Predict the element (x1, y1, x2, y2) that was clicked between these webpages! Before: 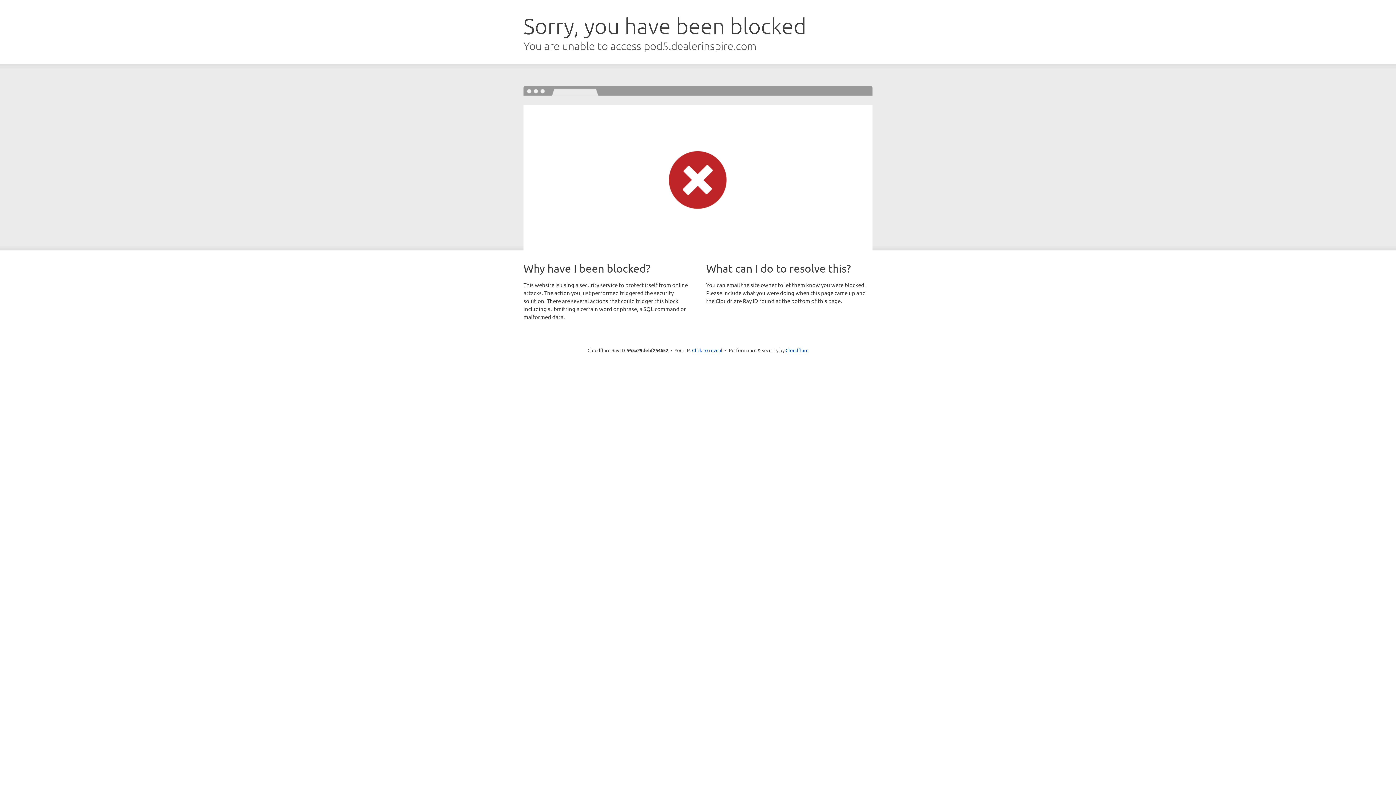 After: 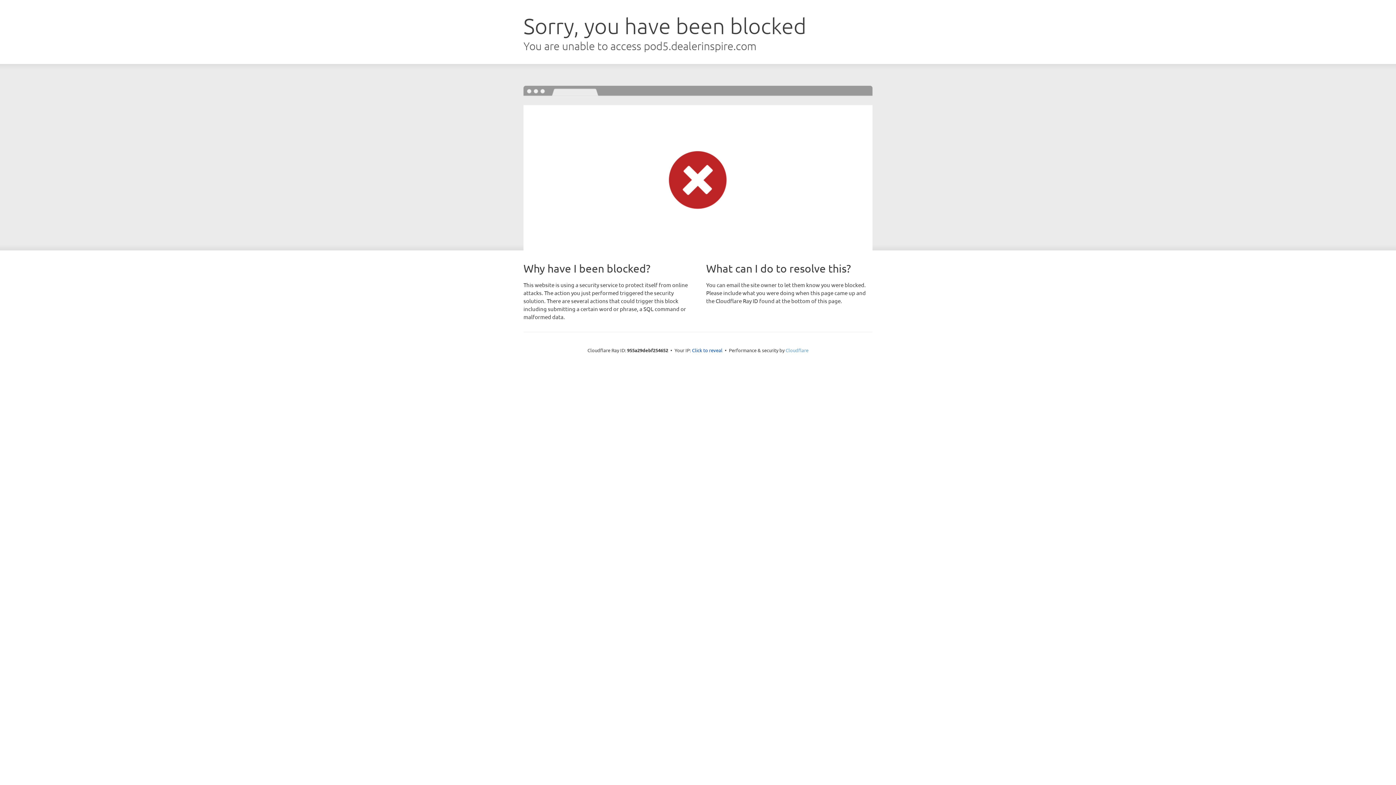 Action: bbox: (785, 347, 808, 353) label: Cloudflare